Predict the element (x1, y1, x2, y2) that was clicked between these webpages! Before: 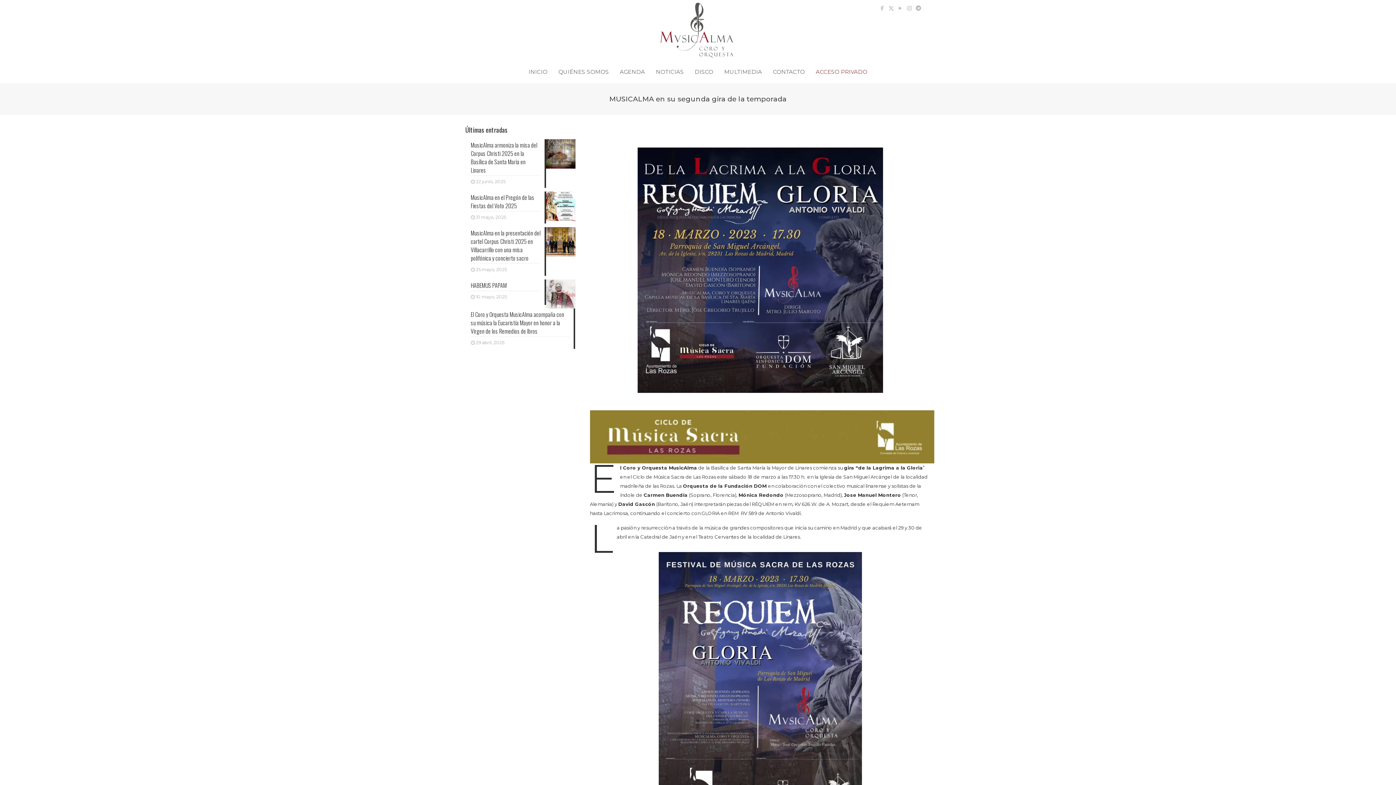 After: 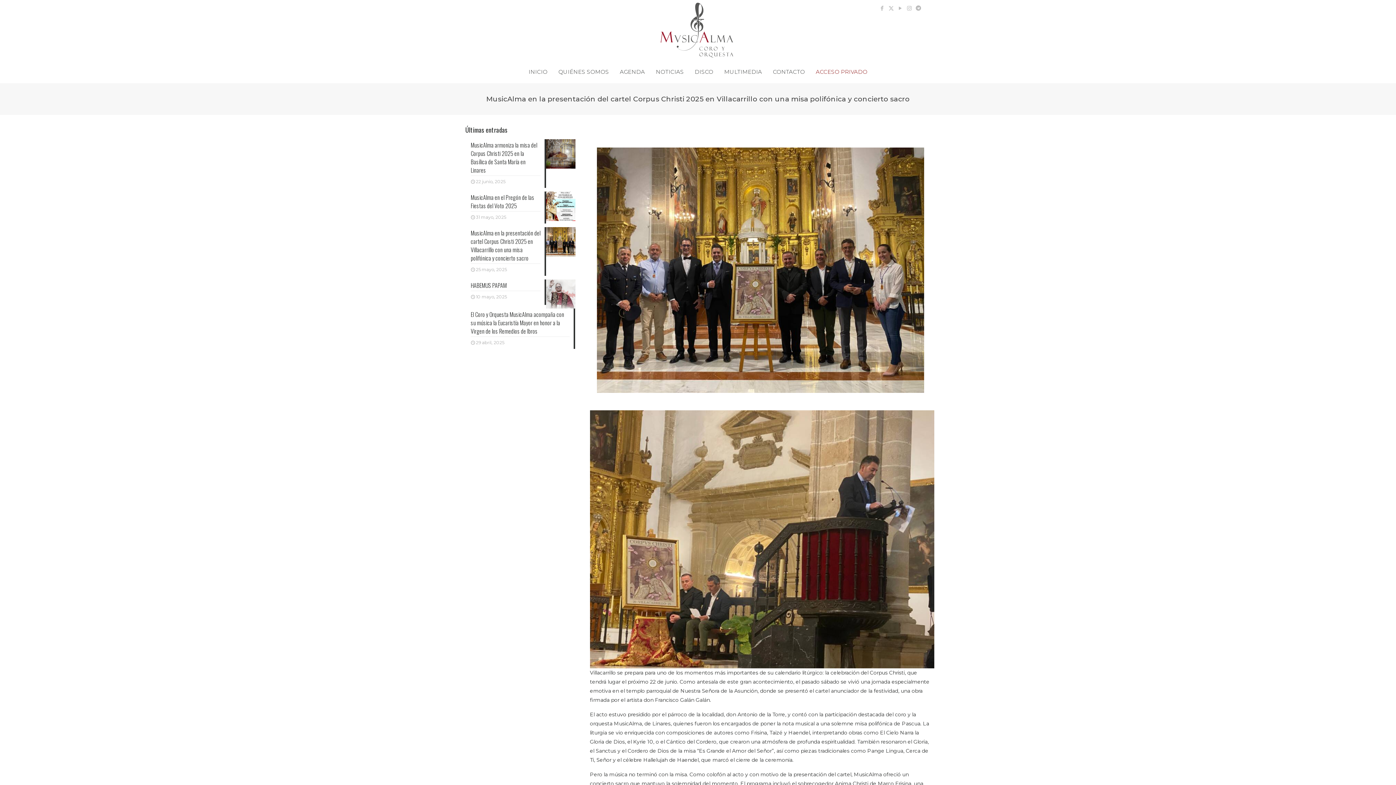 Action: label: MusicAlma en la presentación del cartel Corpus Christi 2025 en Villacarrillo con una misa polifónica y concierto sacro
25 mayo, 2025 bbox: (465, 227, 575, 276)